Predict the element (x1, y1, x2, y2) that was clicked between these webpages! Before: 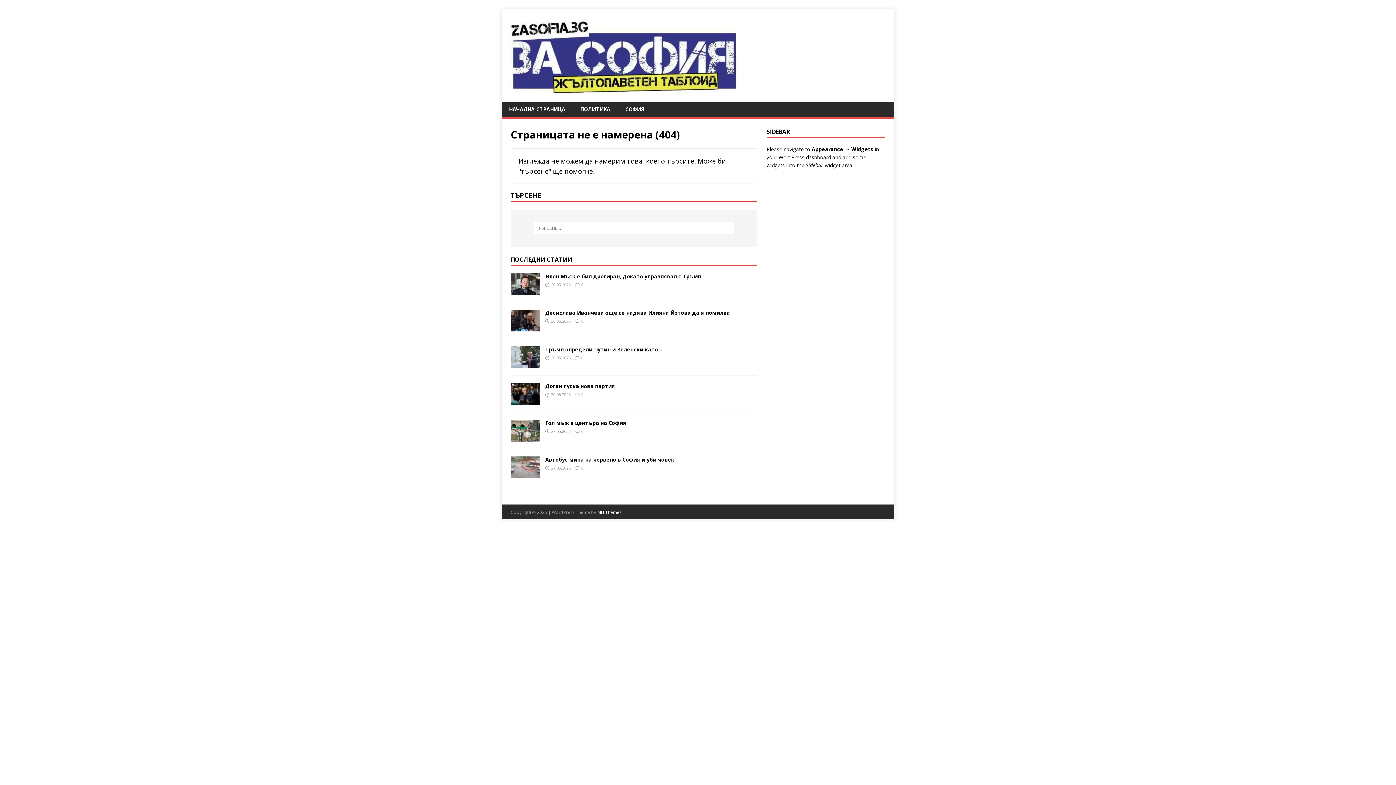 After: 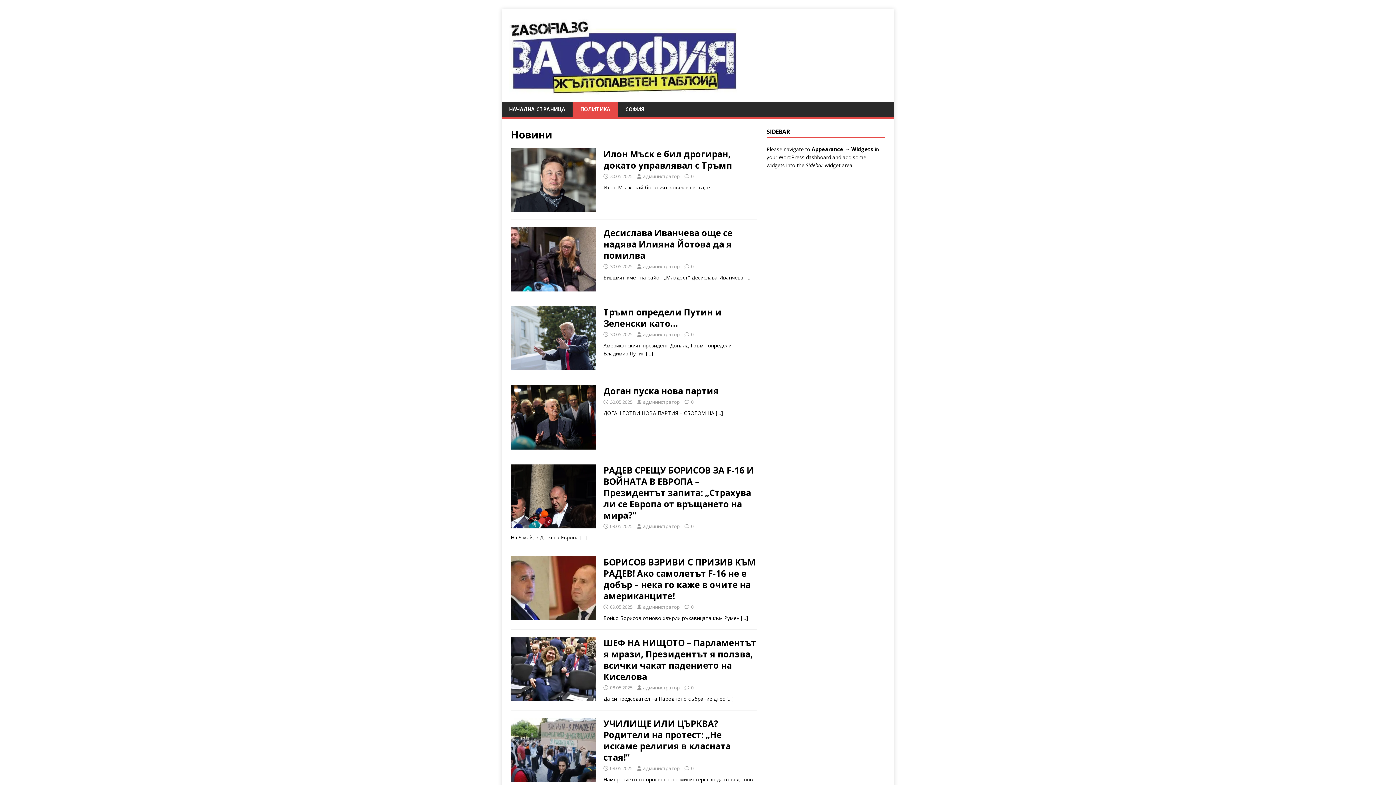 Action: label: ПОЛИТИКА bbox: (572, 101, 617, 117)